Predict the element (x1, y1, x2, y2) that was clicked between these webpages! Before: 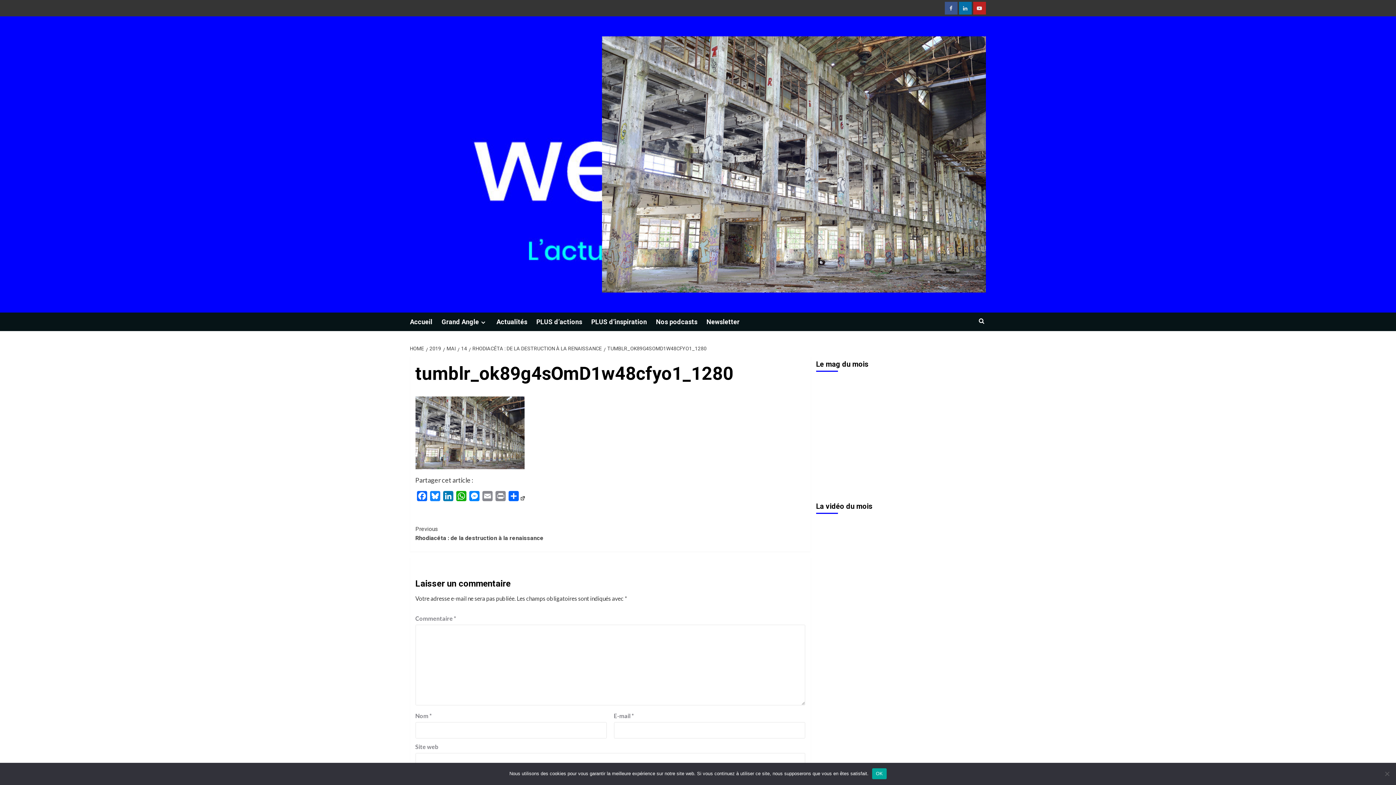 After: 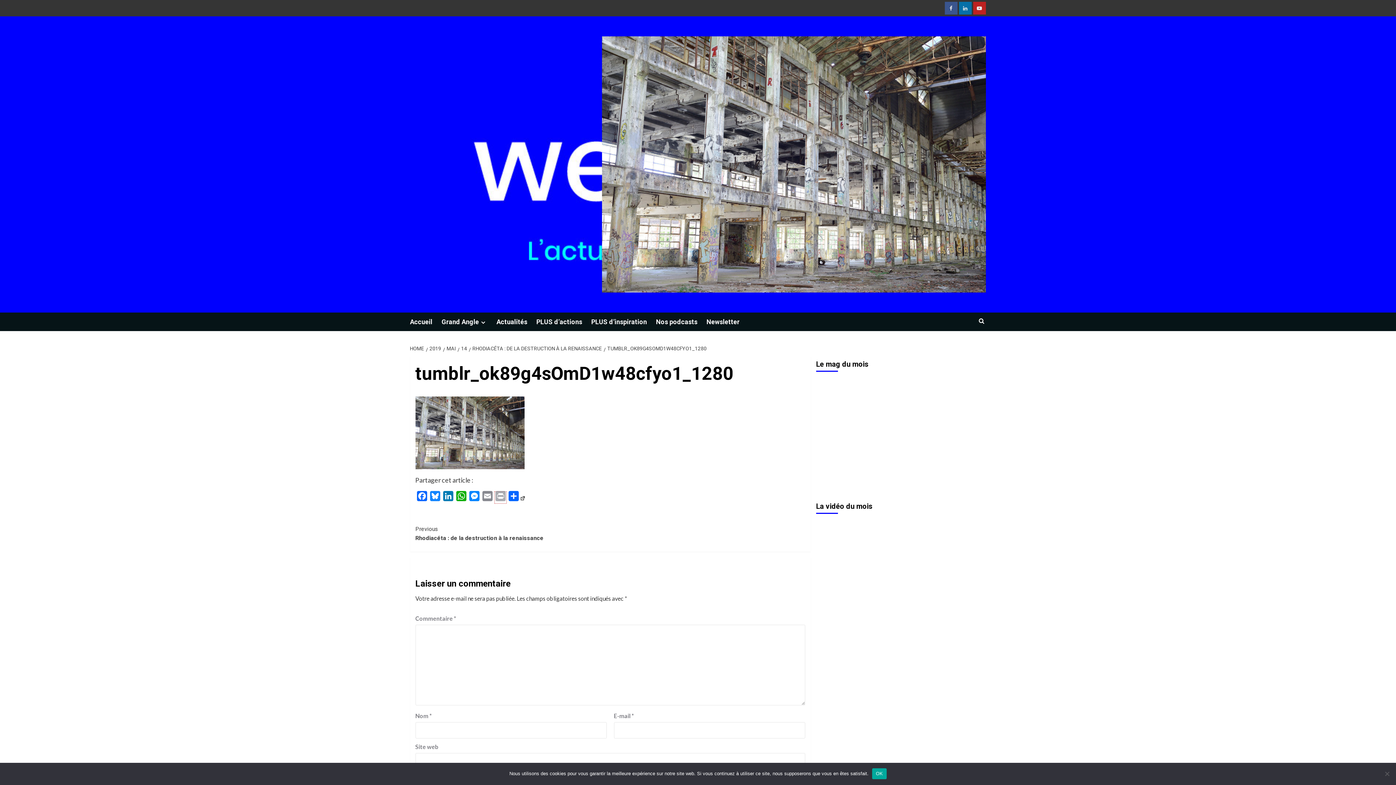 Action: bbox: (494, 491, 507, 504) label: Print